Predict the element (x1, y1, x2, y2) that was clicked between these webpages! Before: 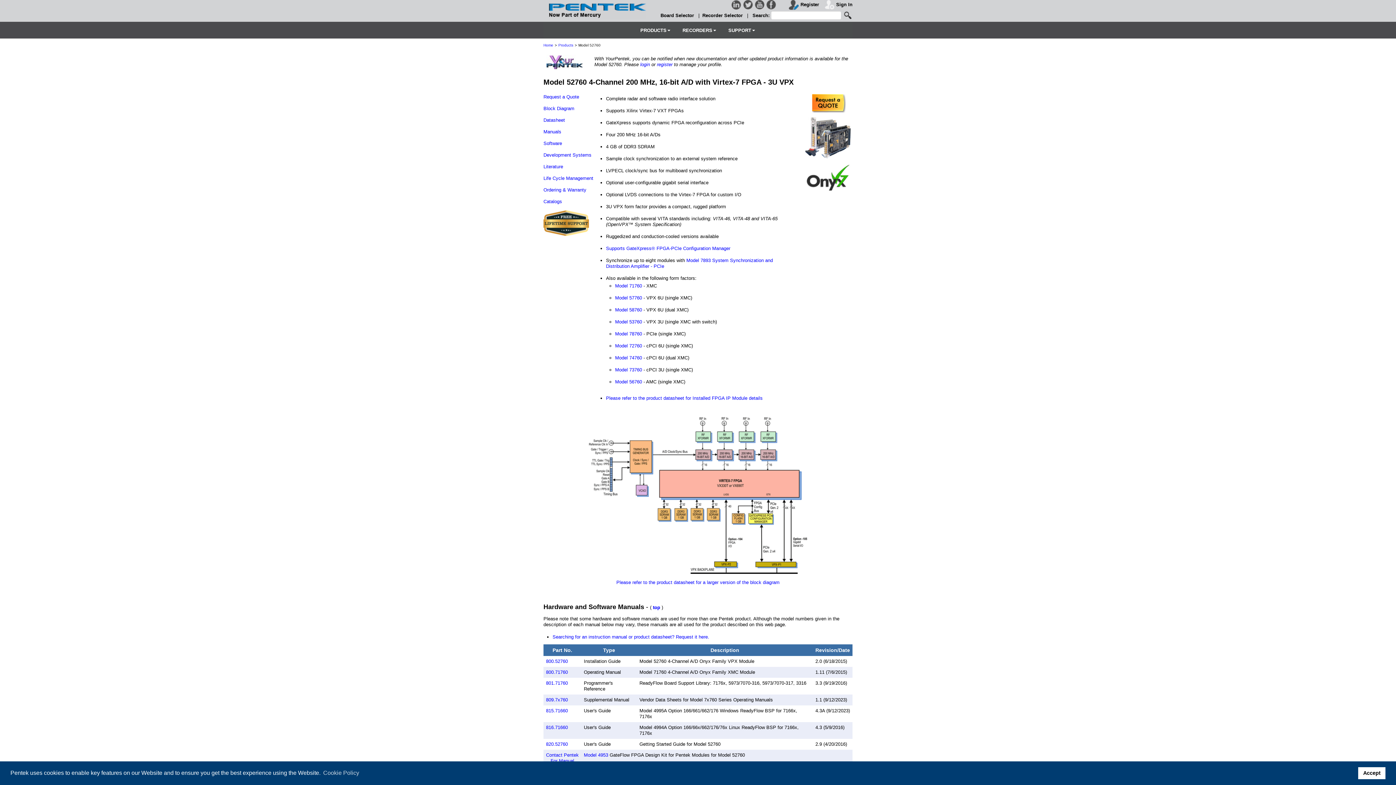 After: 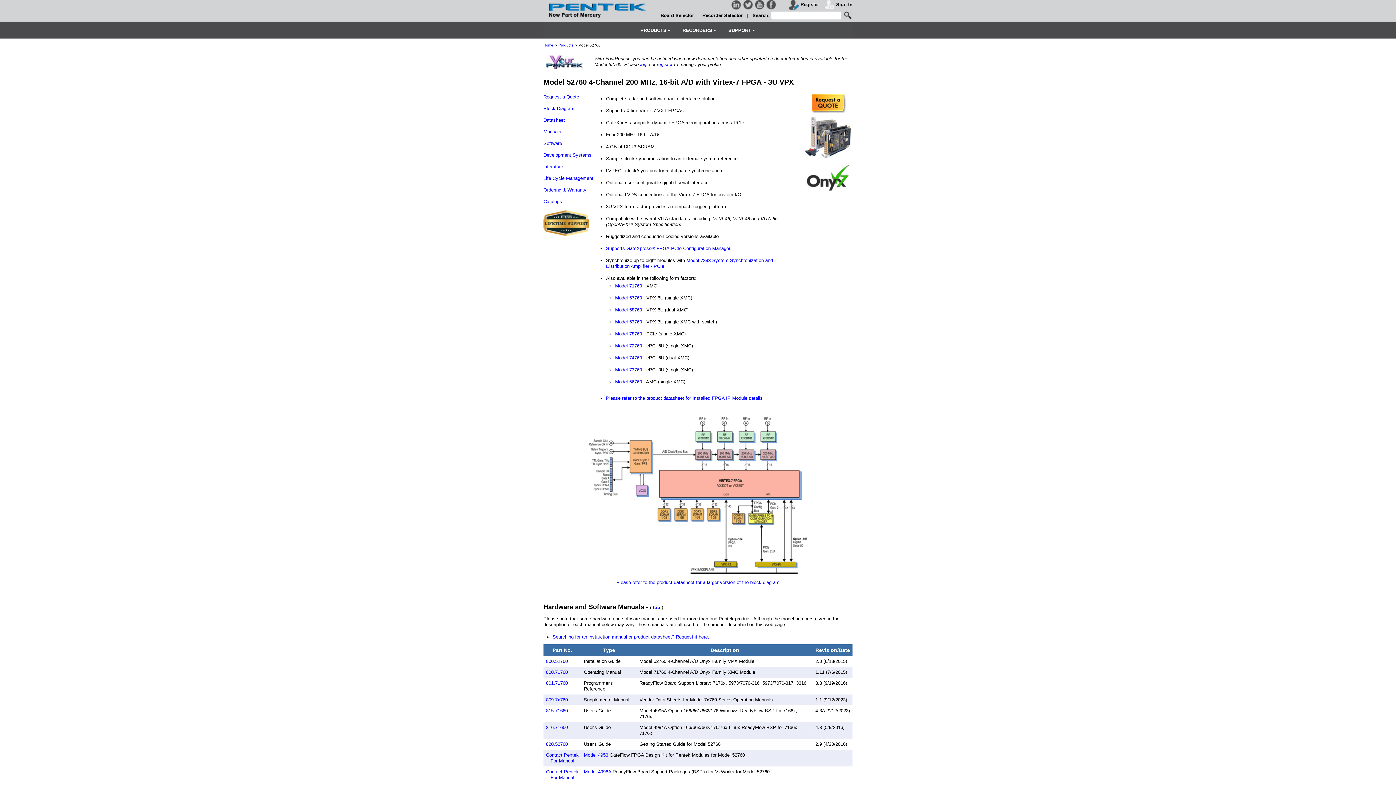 Action: label: dismiss cookie message bbox: (1358, 767, 1385, 779)